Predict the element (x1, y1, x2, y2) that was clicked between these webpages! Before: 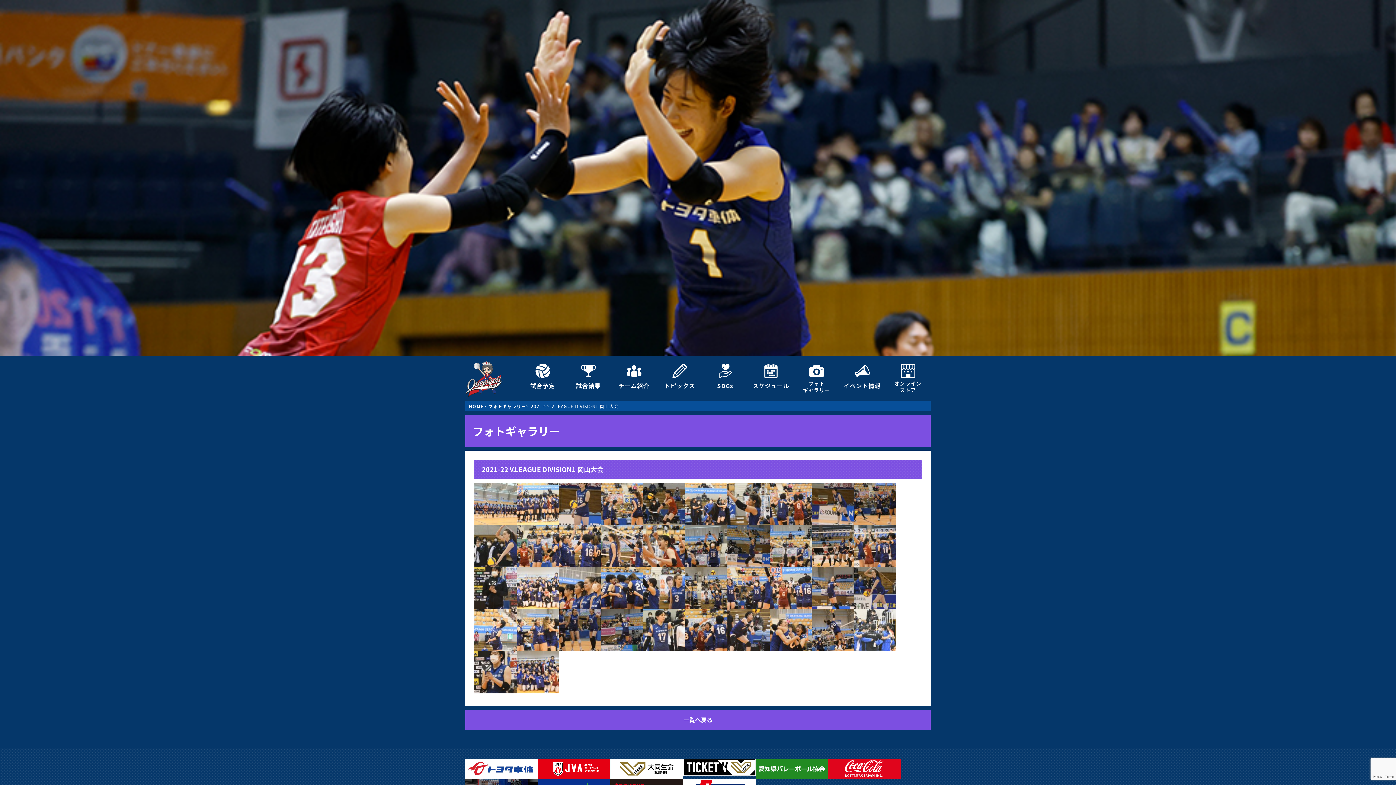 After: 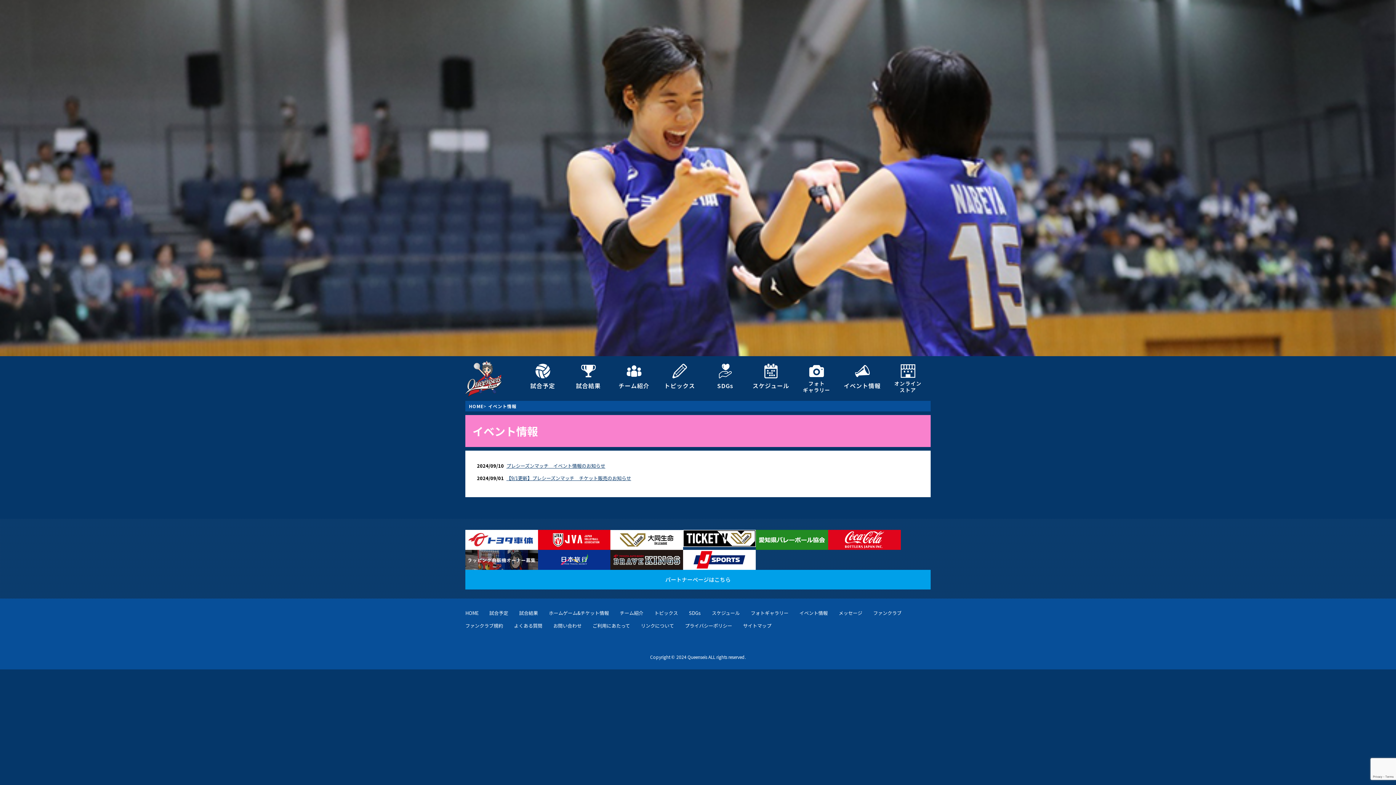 Action: bbox: (839, 364, 885, 389) label: イベント情報